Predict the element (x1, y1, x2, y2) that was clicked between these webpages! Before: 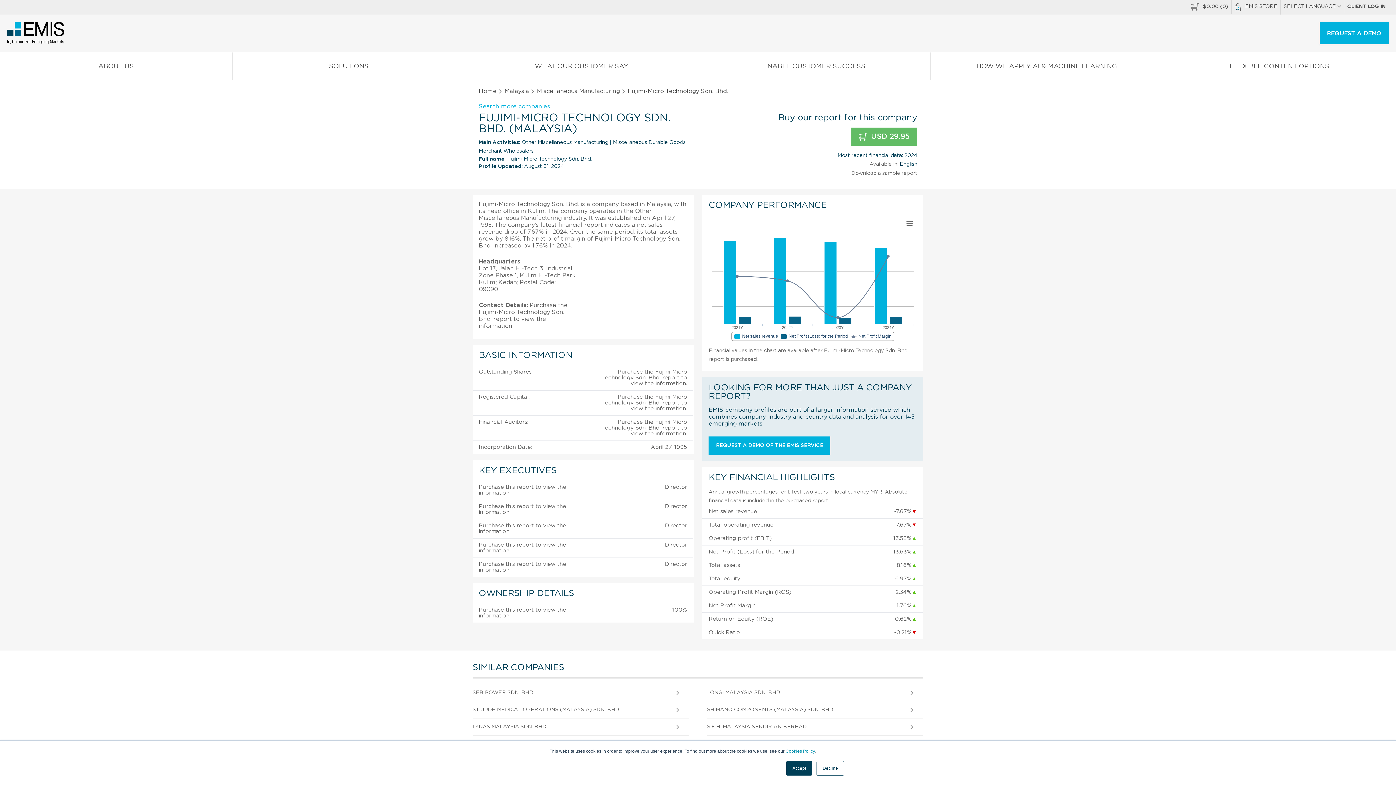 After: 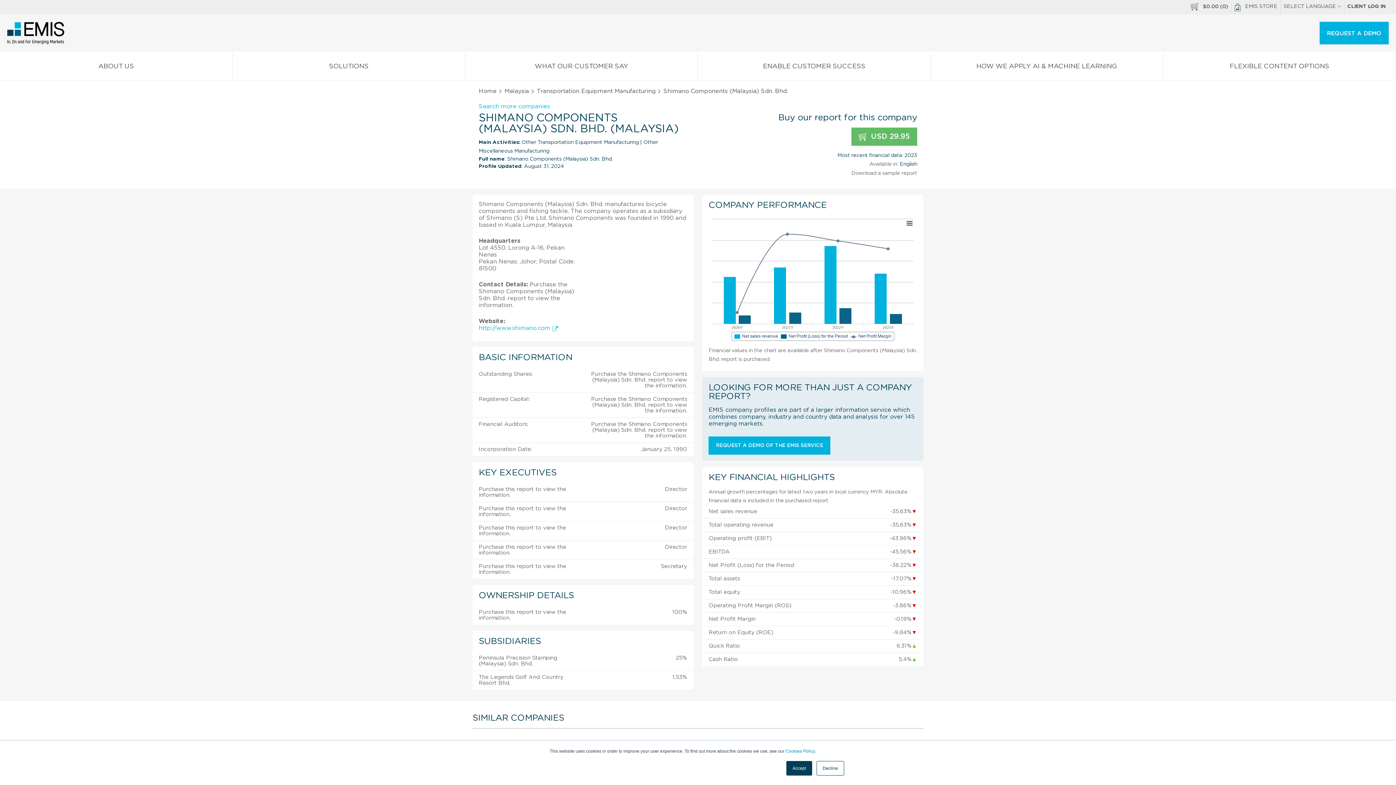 Action: label: SHIMANO COMPONENTS (MALAYSIA) SDN. BHD. bbox: (707, 707, 901, 713)